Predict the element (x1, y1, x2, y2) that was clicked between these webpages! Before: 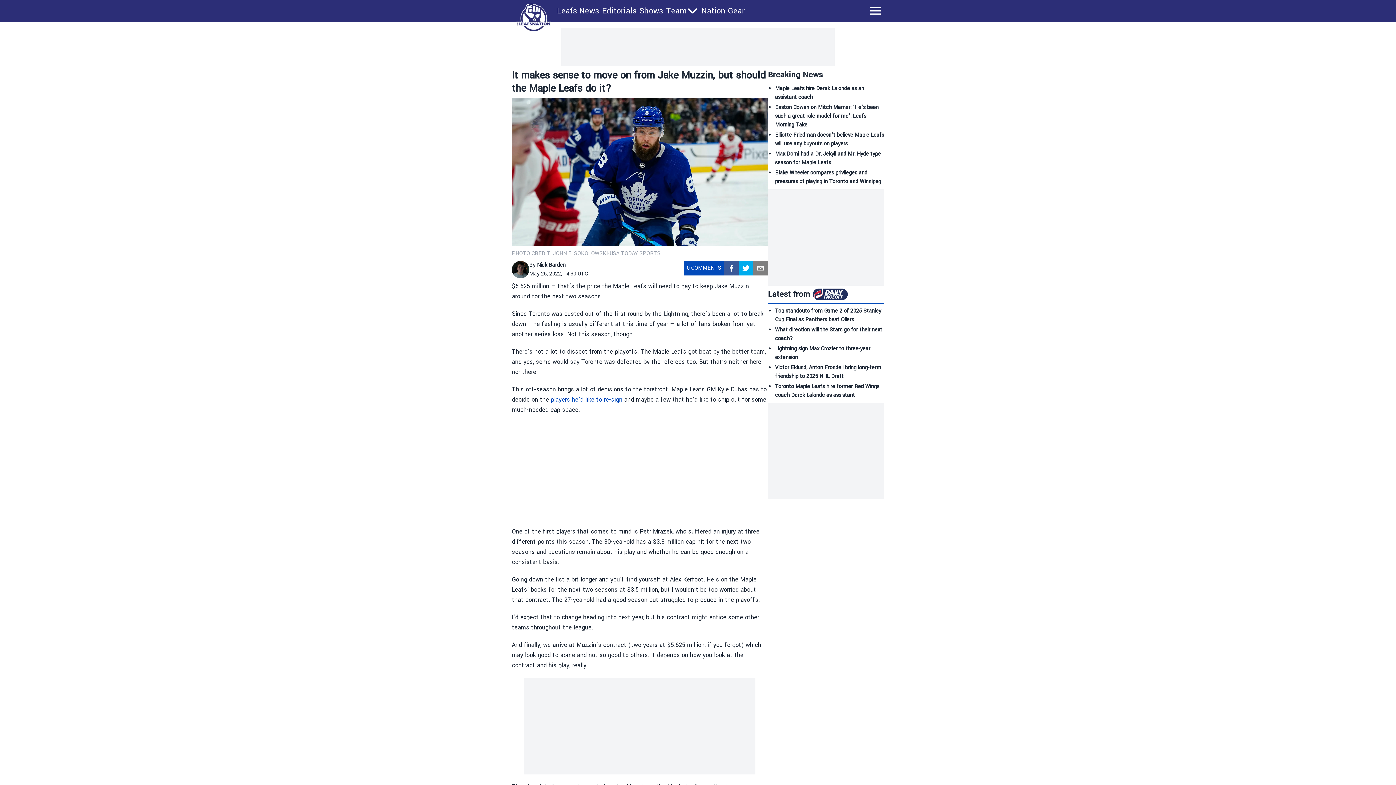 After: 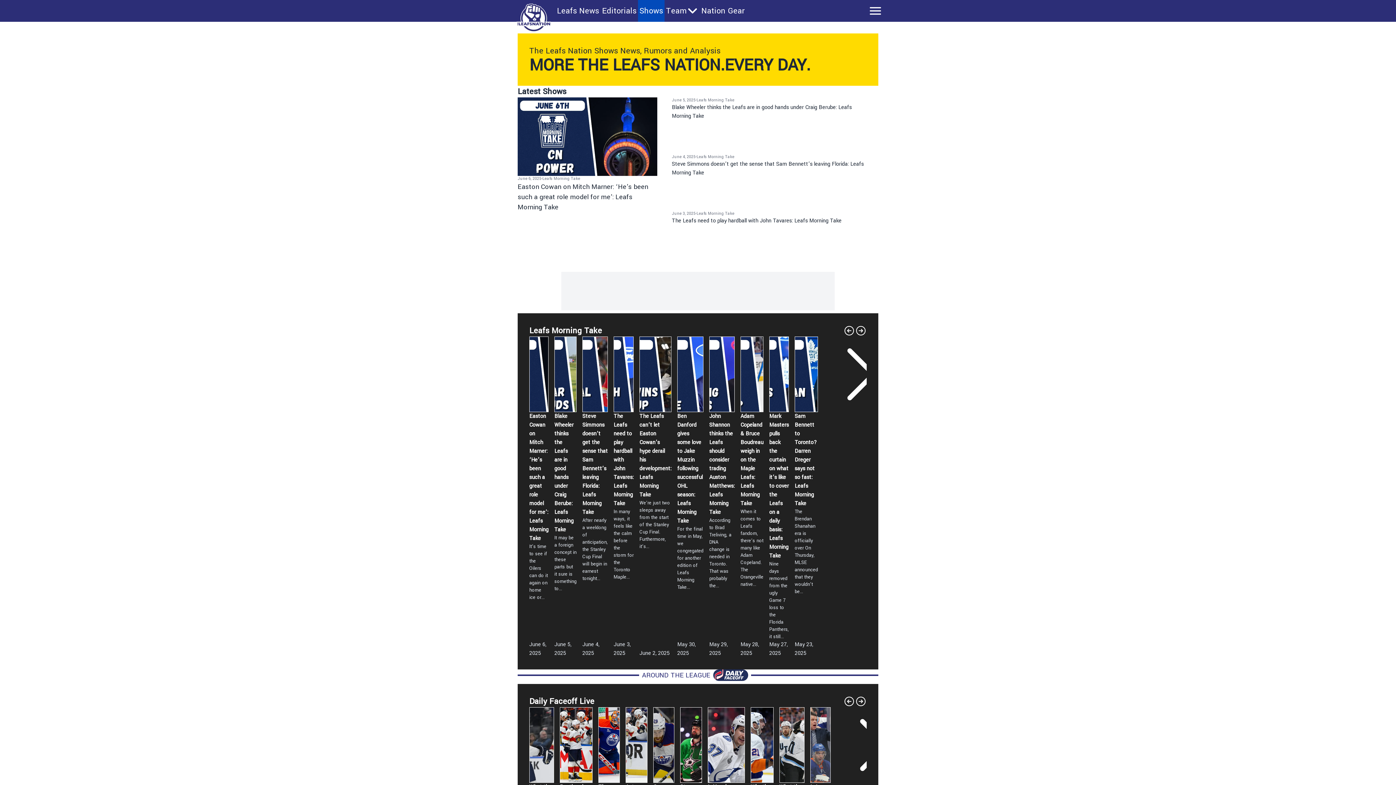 Action: label: Shows bbox: (639, 5, 663, 16)